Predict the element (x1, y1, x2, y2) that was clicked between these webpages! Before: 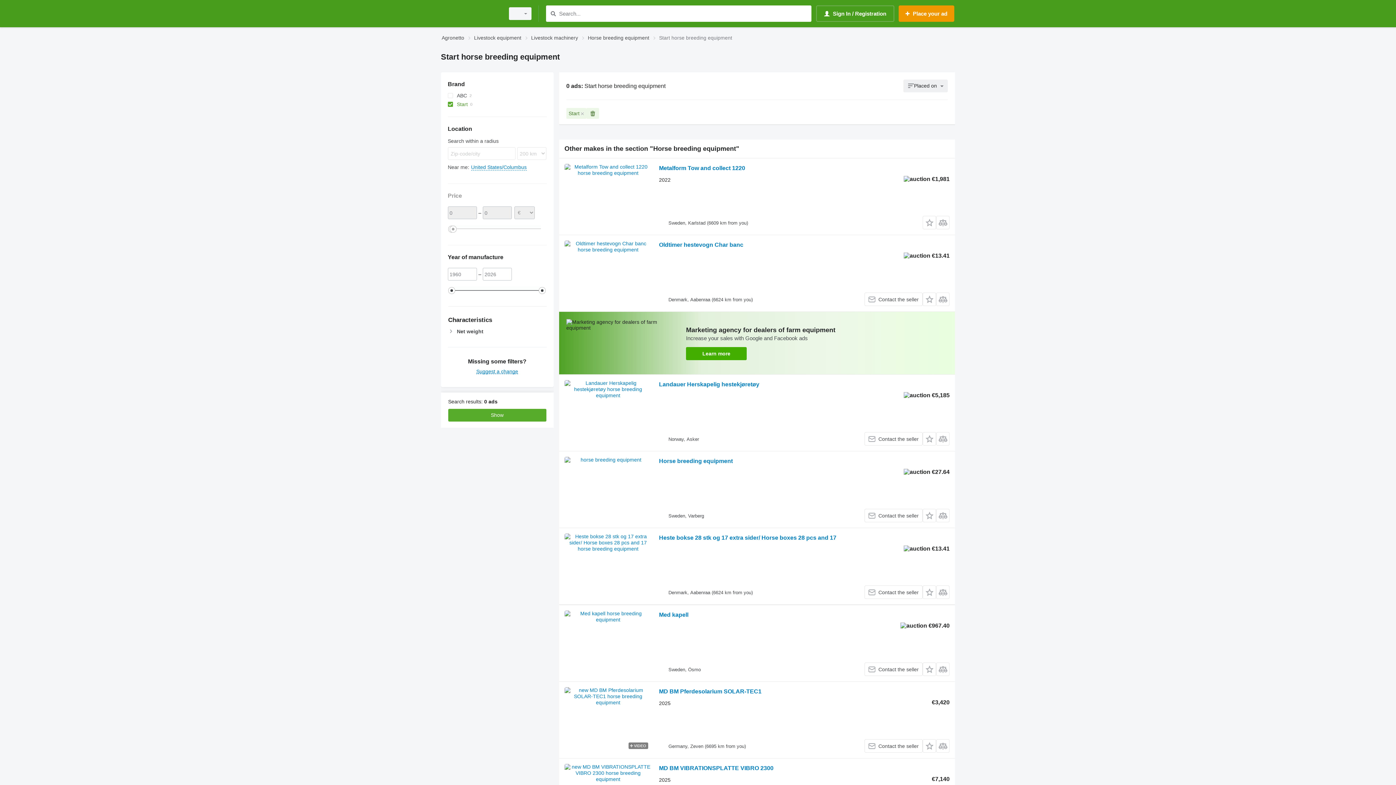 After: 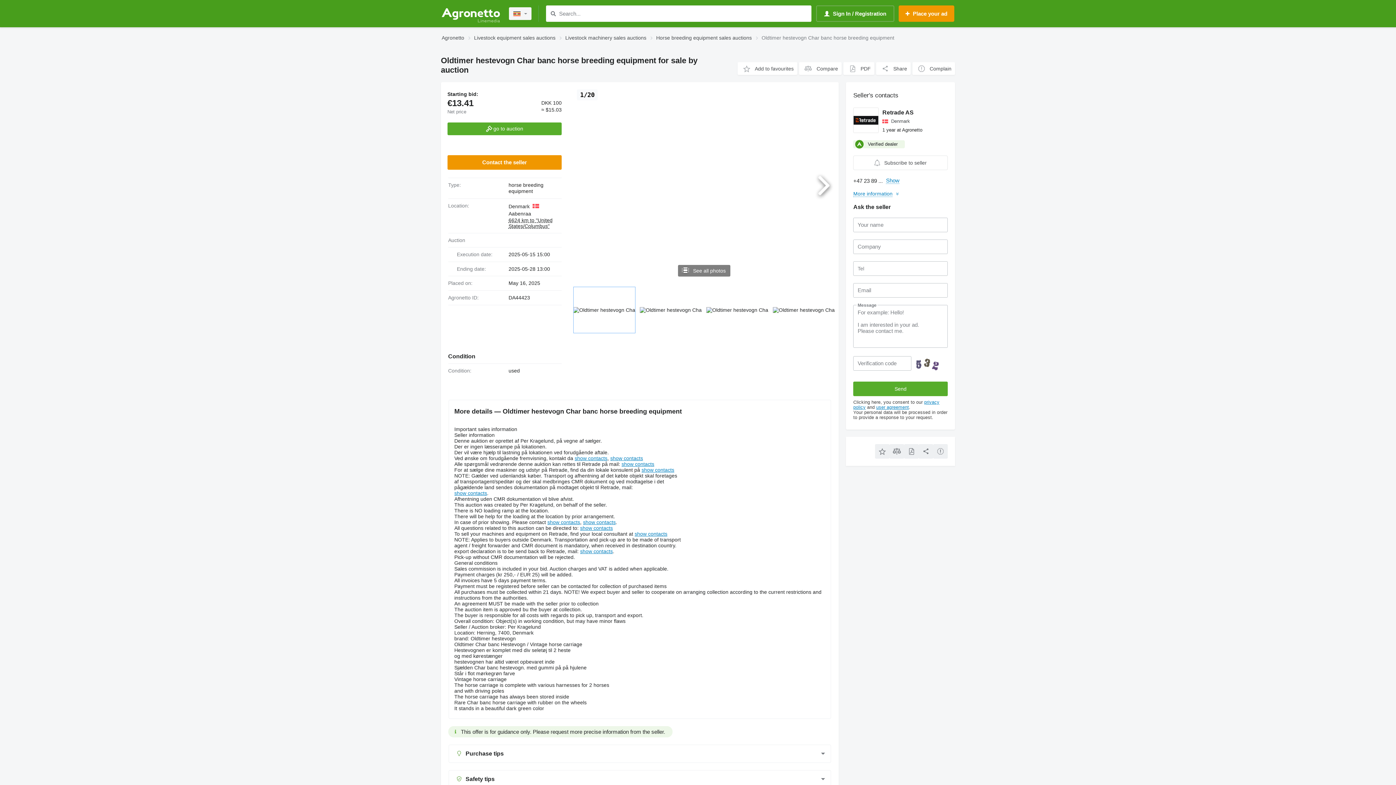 Action: bbox: (564, 240, 651, 306)